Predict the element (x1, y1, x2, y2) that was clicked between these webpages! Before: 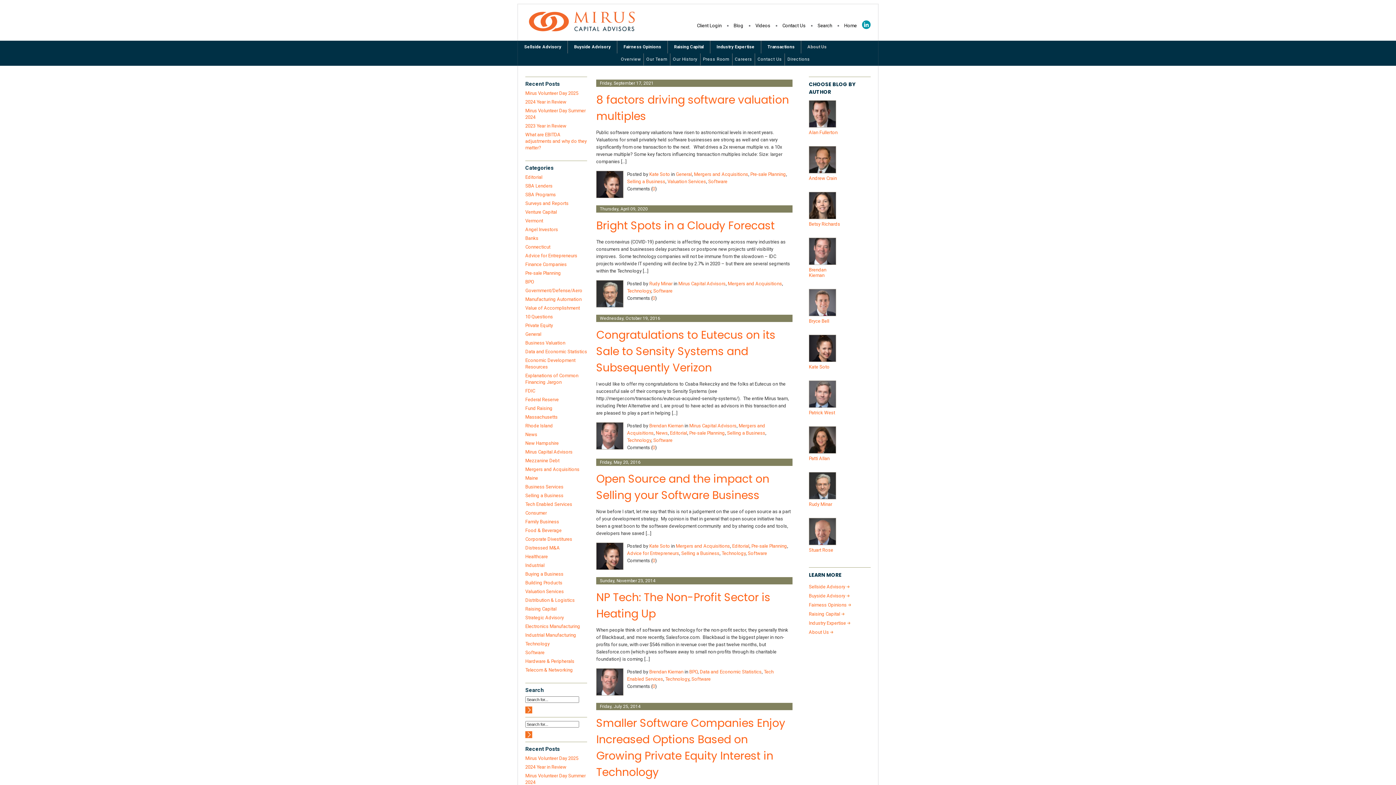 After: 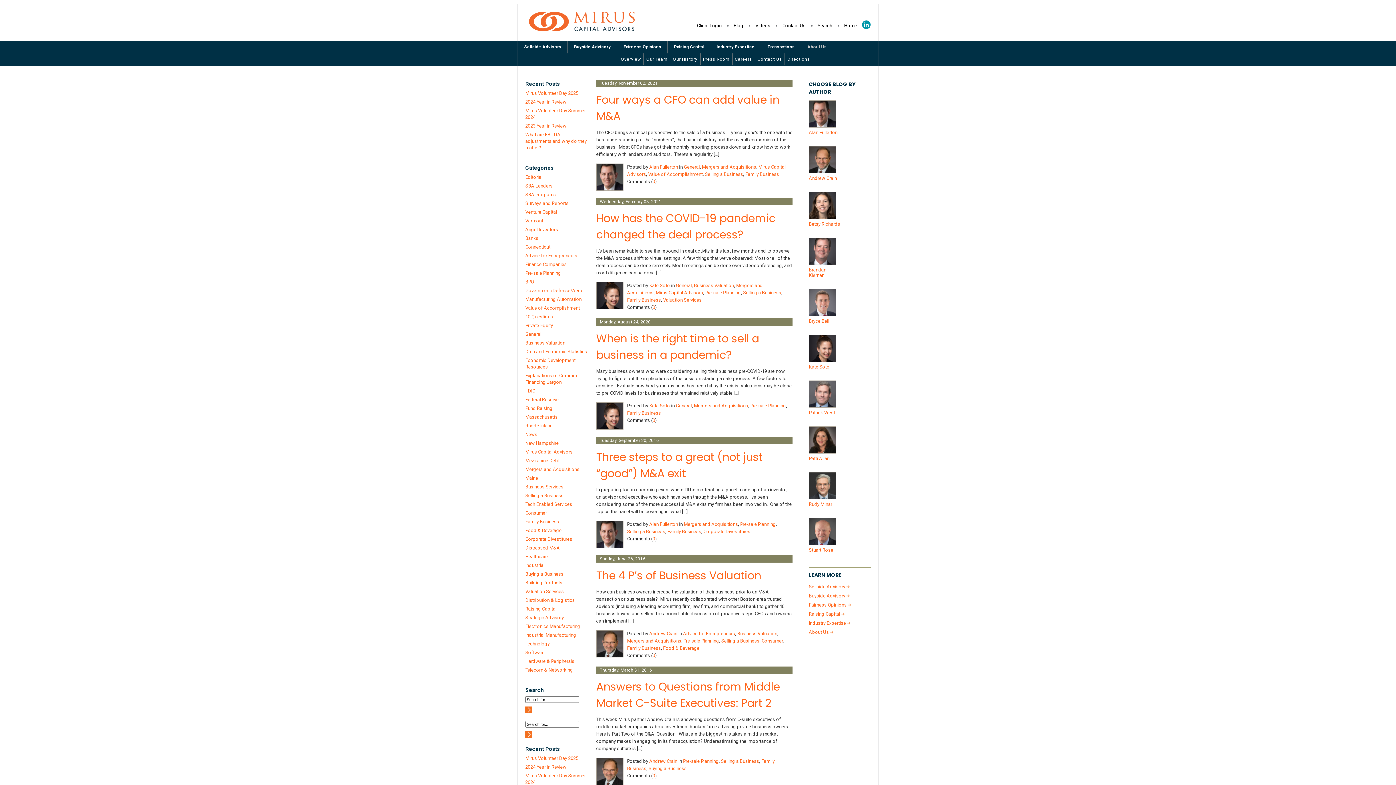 Action: bbox: (525, 519, 559, 524) label: Family Business